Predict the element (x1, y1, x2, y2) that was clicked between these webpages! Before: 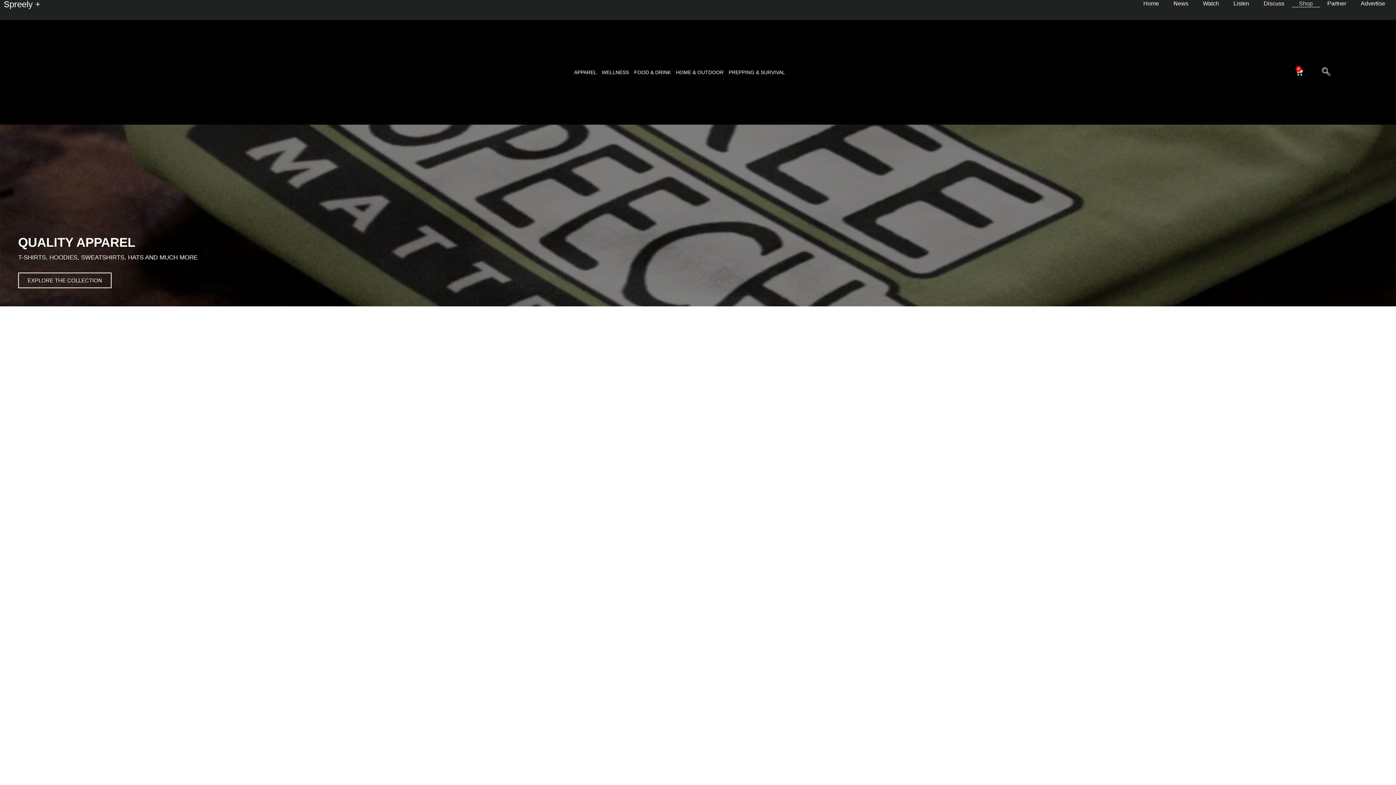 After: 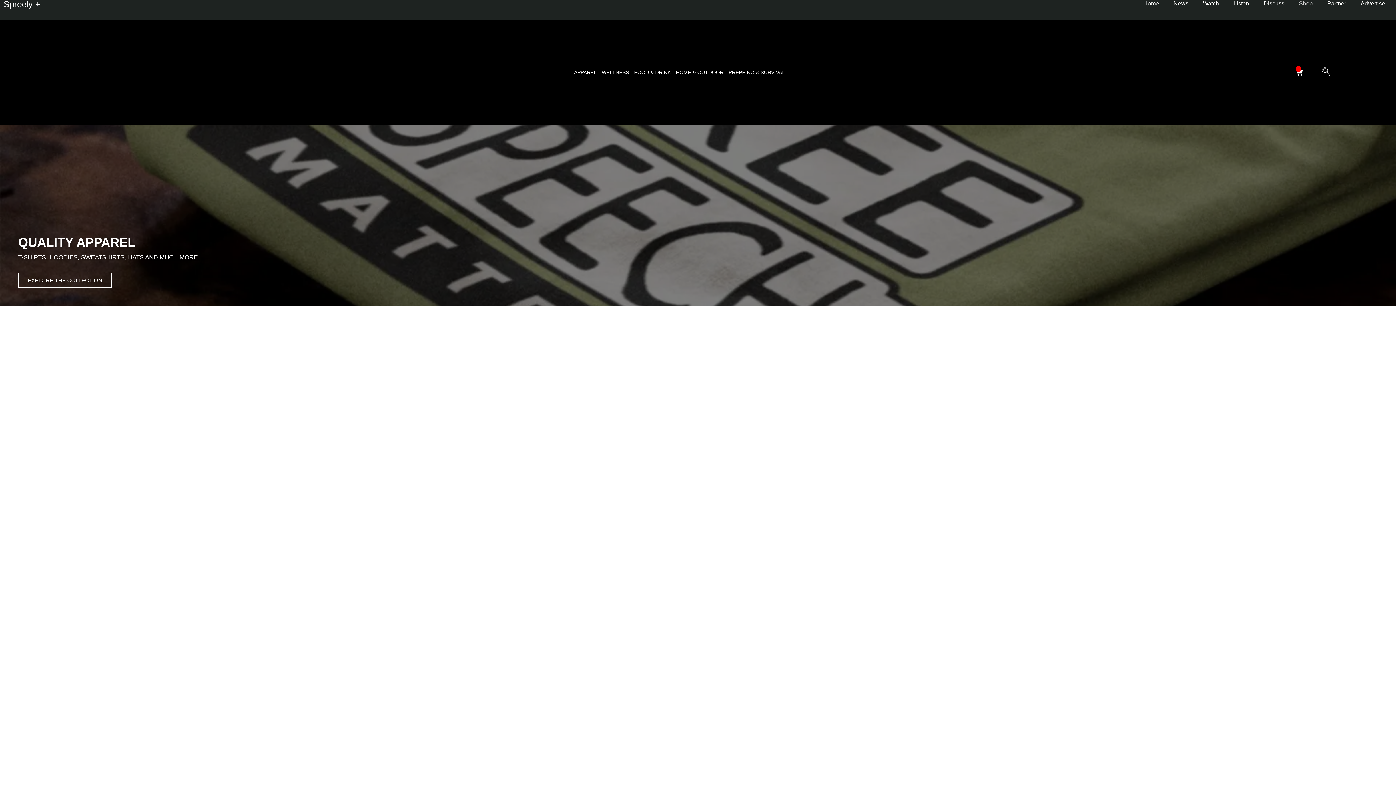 Action: bbox: (44, 11, 226, 156)